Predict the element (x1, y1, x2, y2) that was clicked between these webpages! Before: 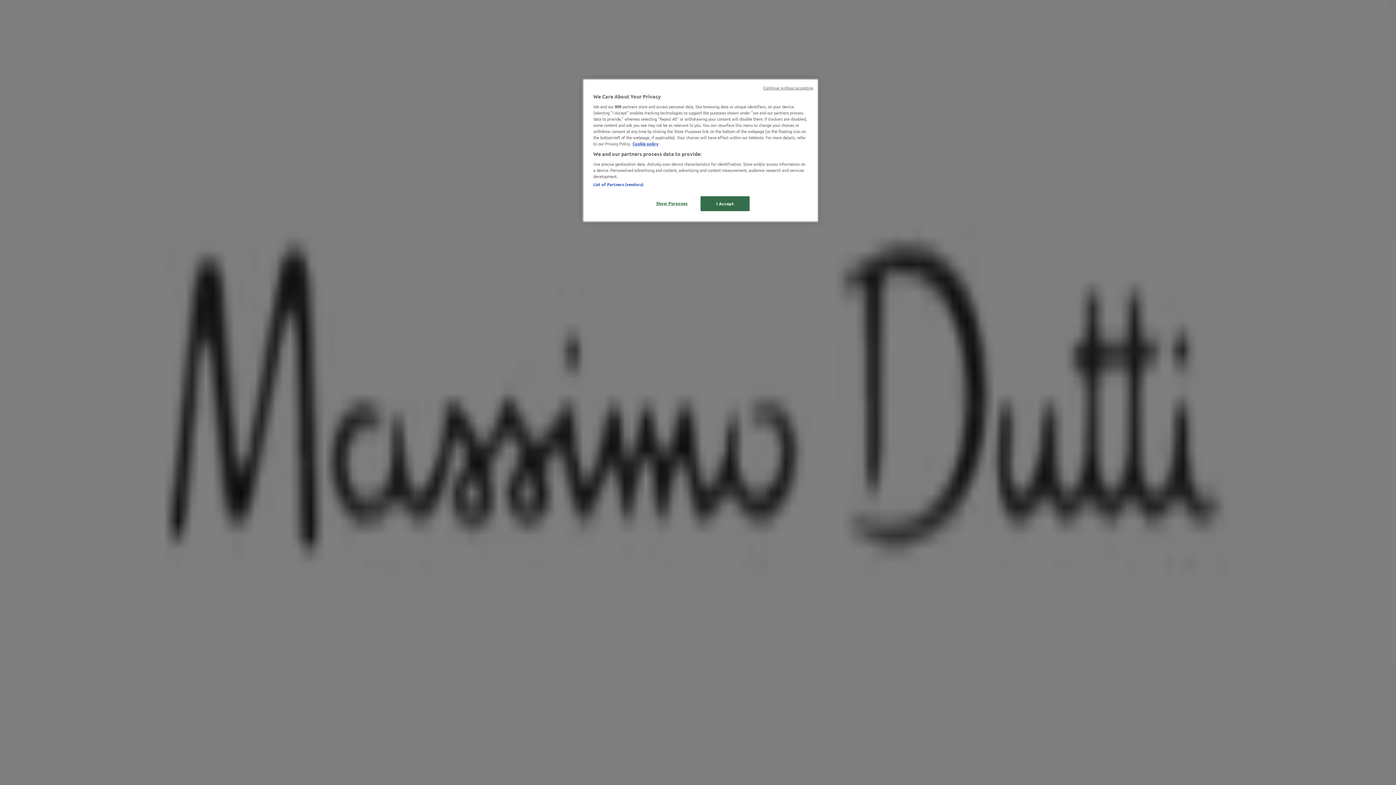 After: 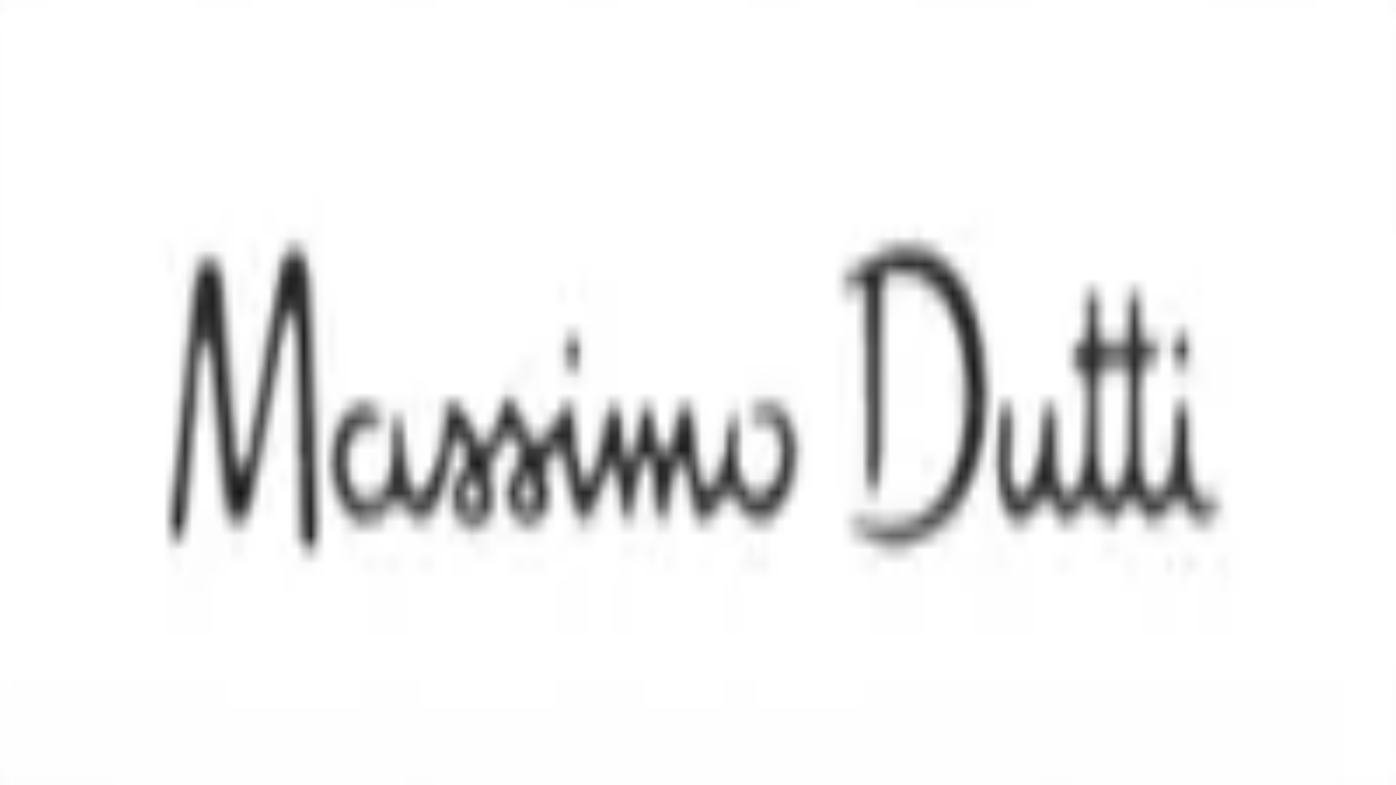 Action: bbox: (700, 196, 749, 211) label: I Accept